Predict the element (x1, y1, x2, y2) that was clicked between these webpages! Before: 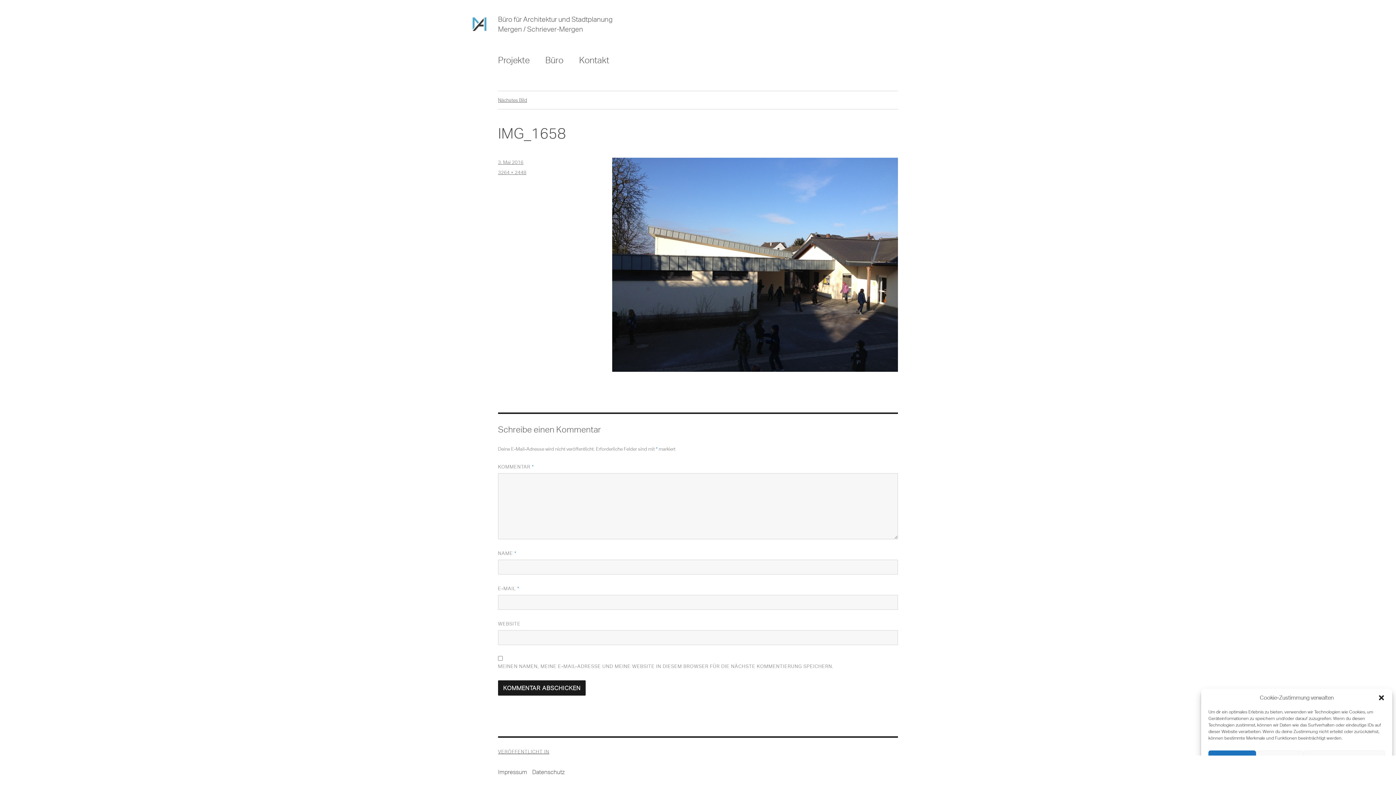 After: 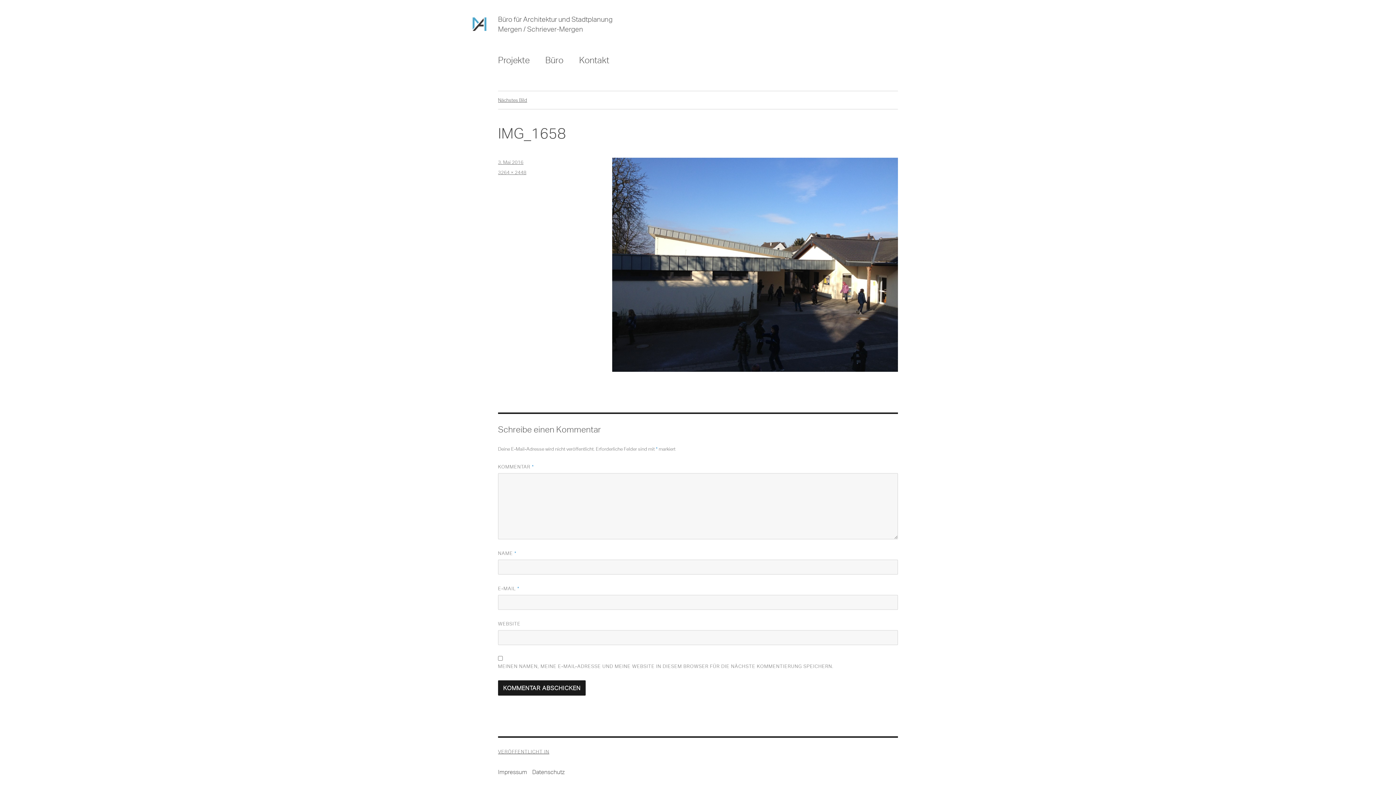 Action: label: close-dialog bbox: (1378, 694, 1385, 701)